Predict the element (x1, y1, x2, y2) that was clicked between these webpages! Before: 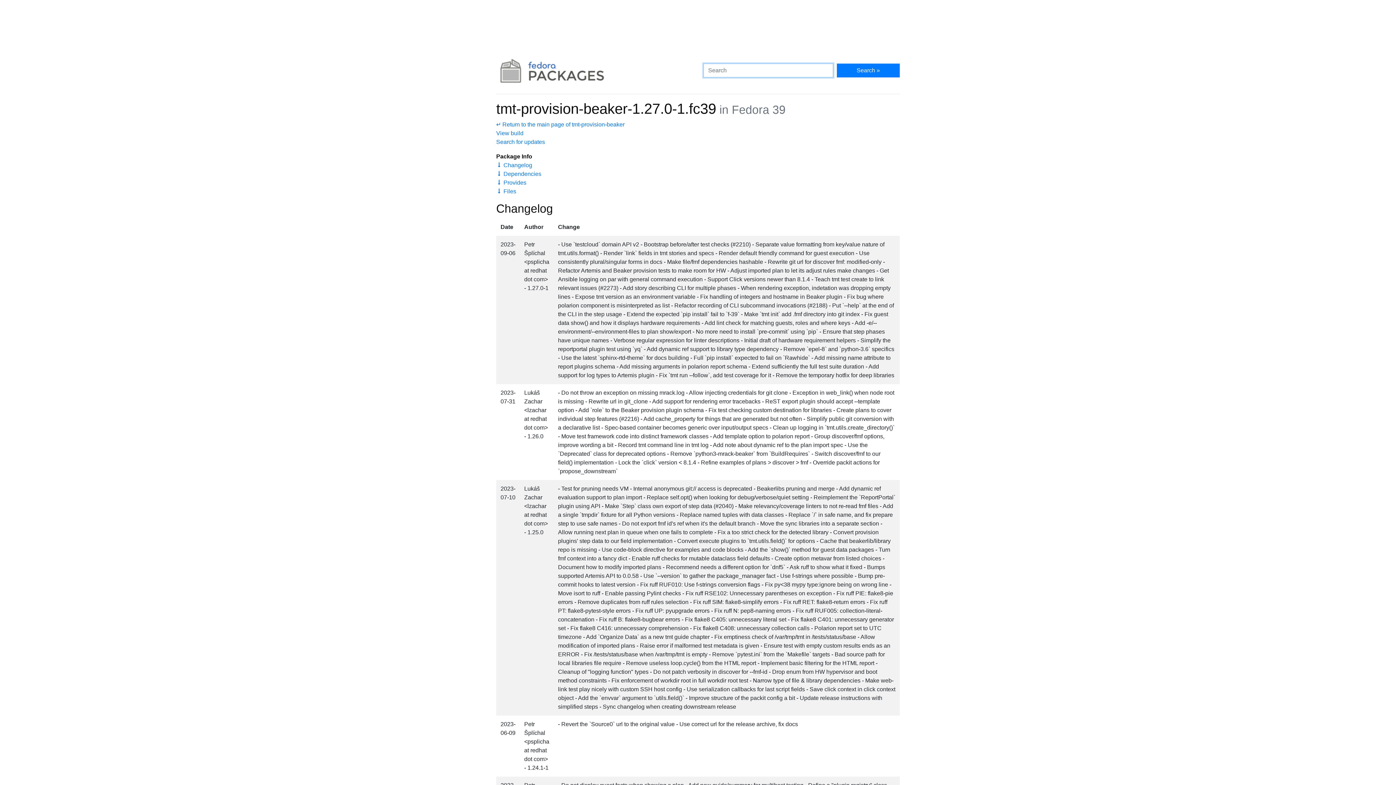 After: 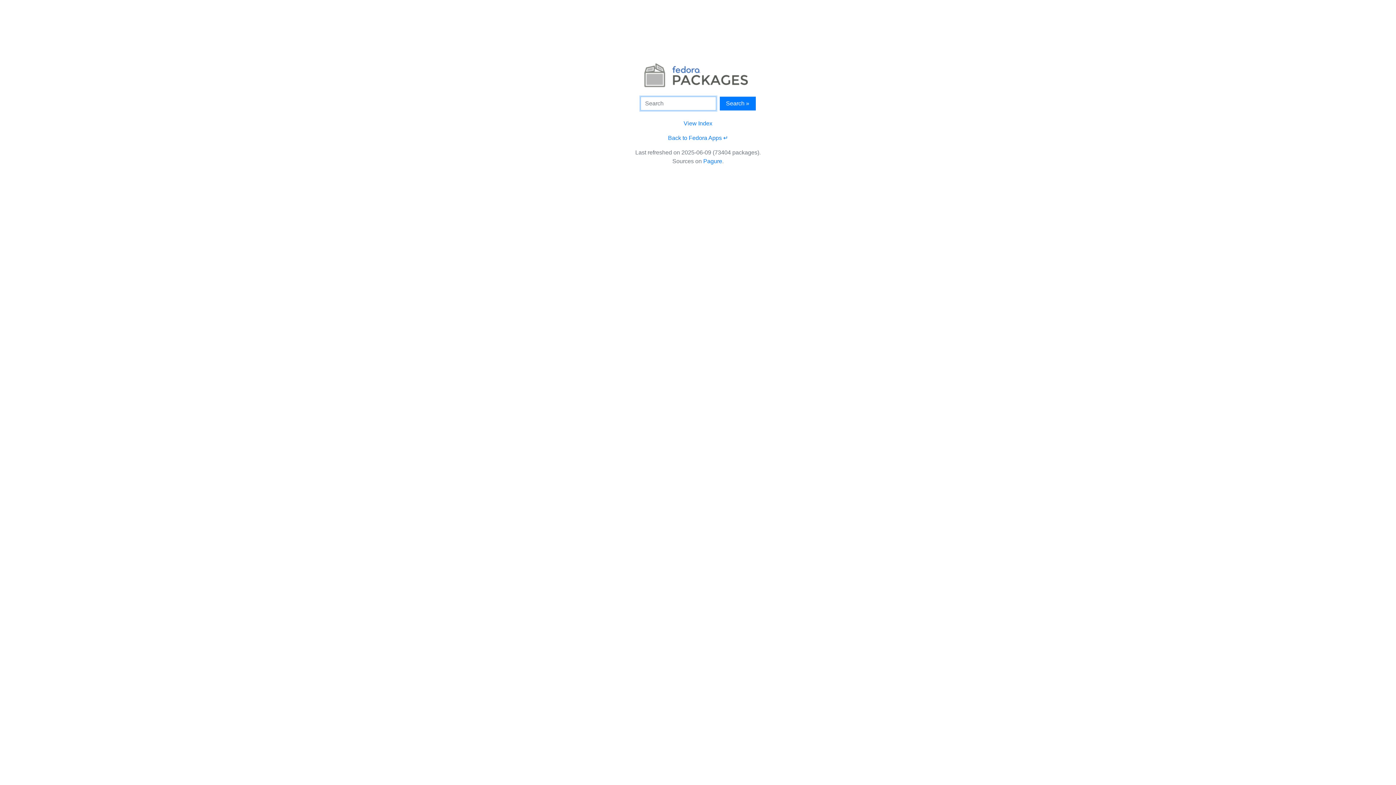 Action: bbox: (490, 55, 698, 87)